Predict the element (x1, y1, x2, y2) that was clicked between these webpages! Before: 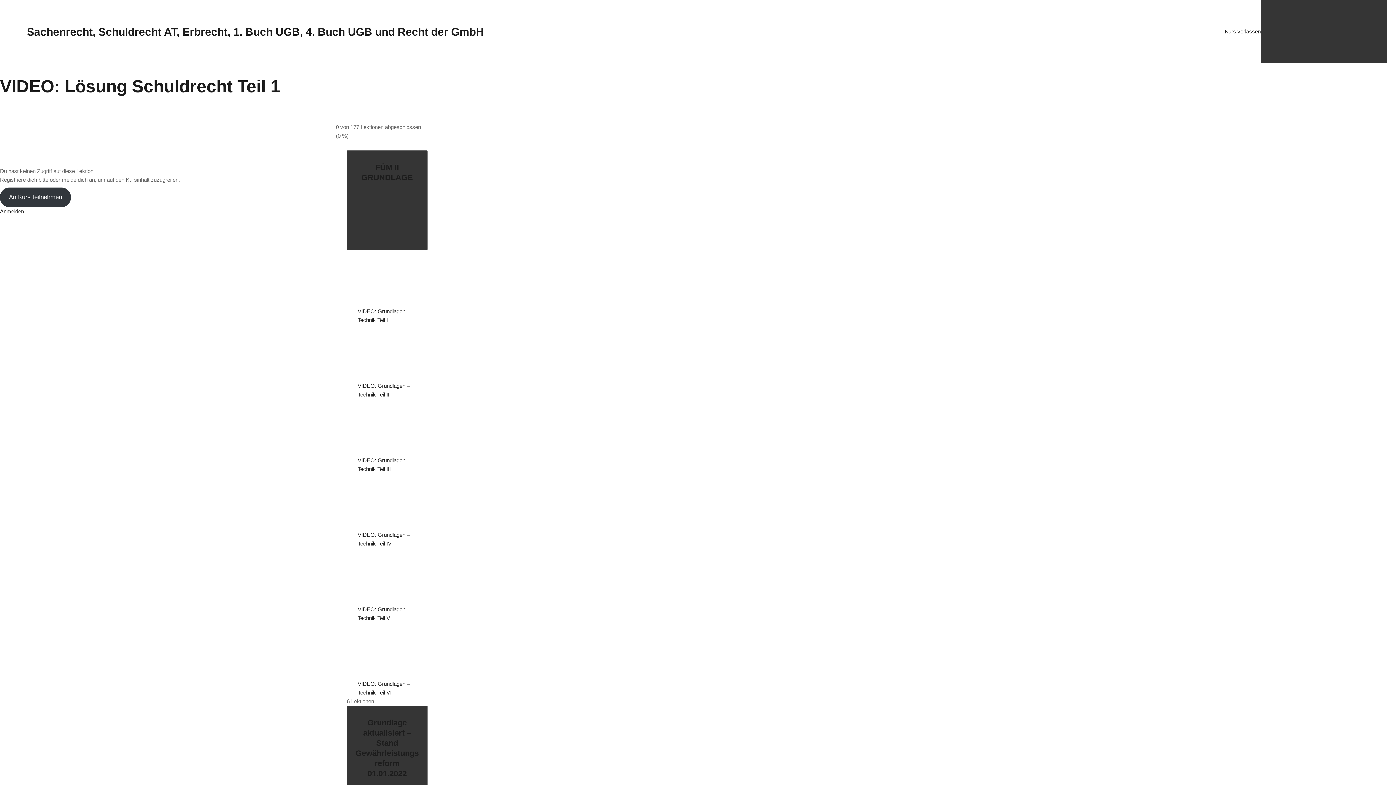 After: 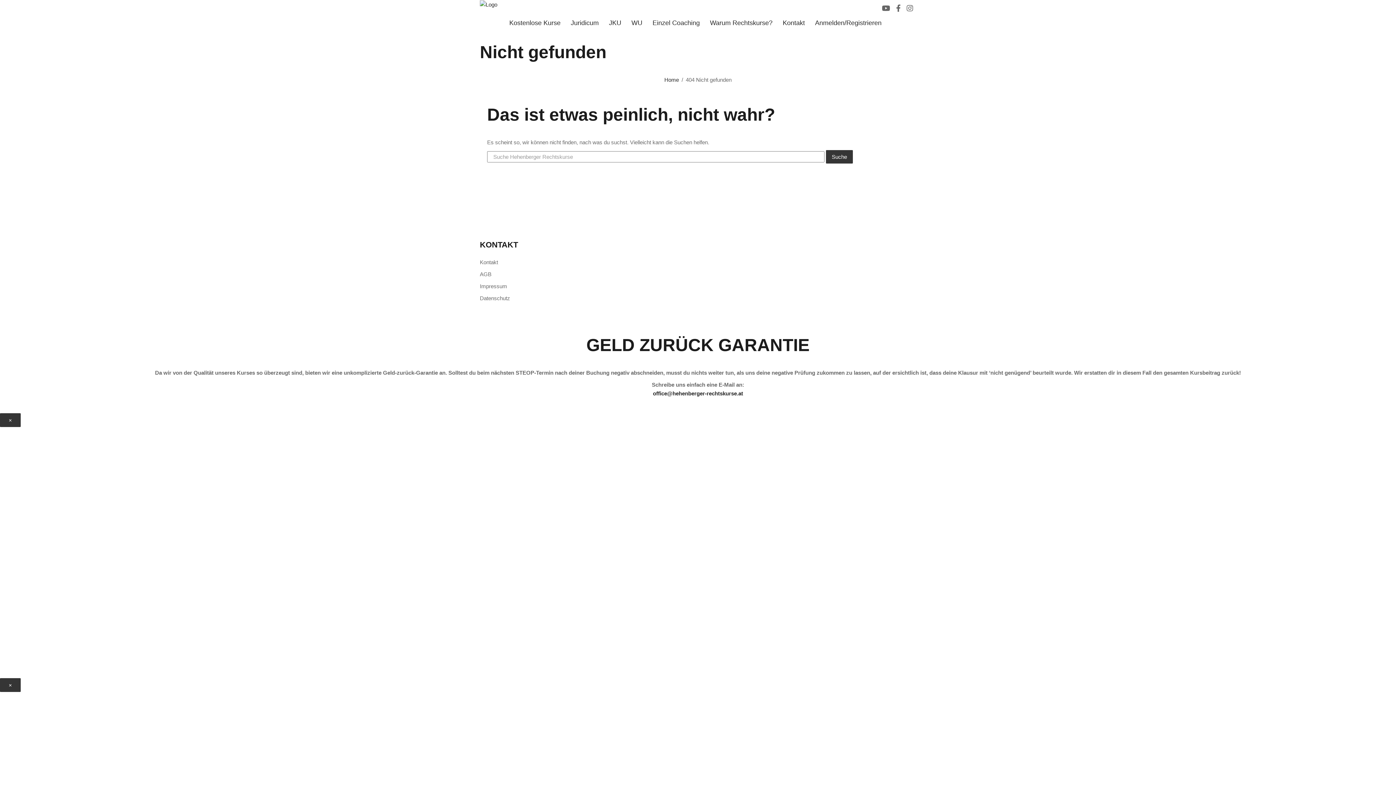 Action: label: An Kurs teilnehmen bbox: (0, 187, 70, 207)